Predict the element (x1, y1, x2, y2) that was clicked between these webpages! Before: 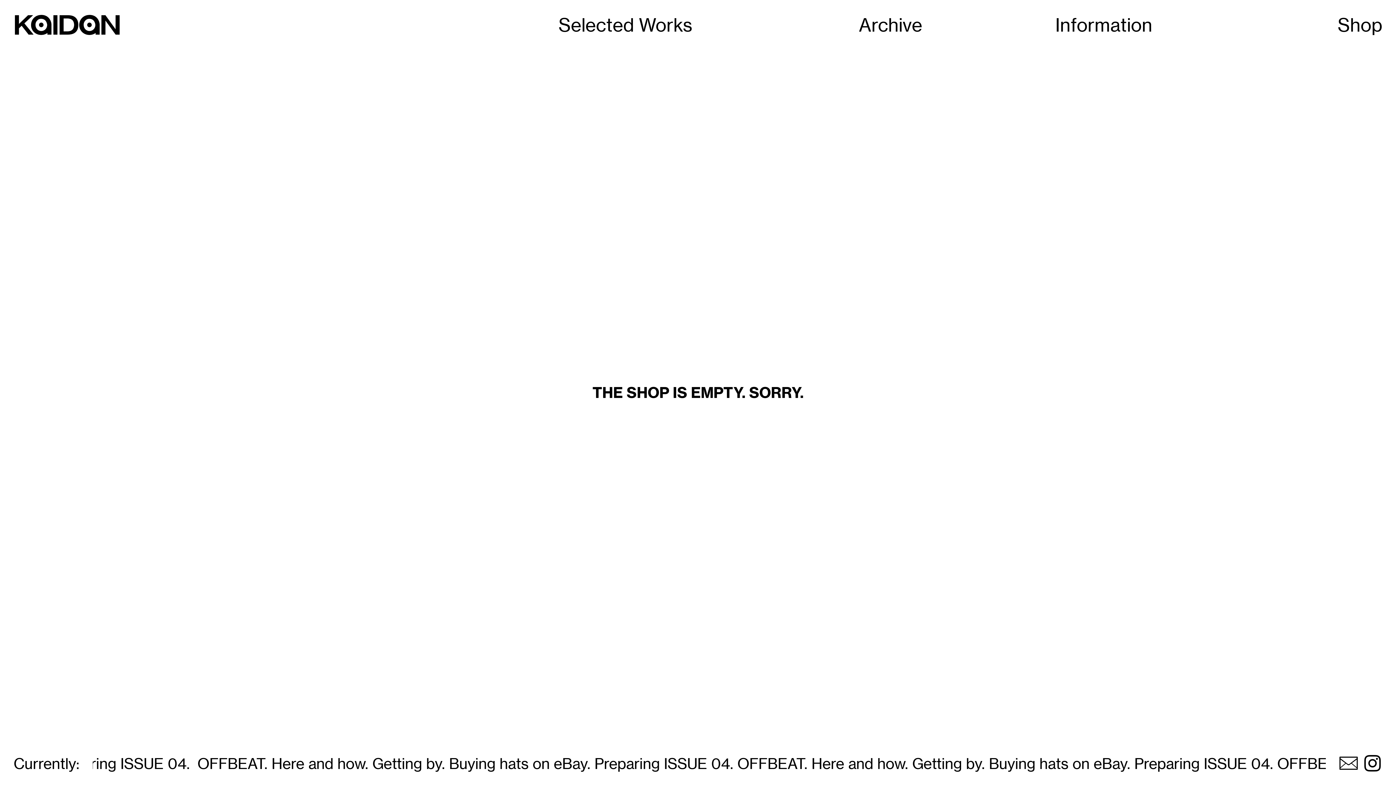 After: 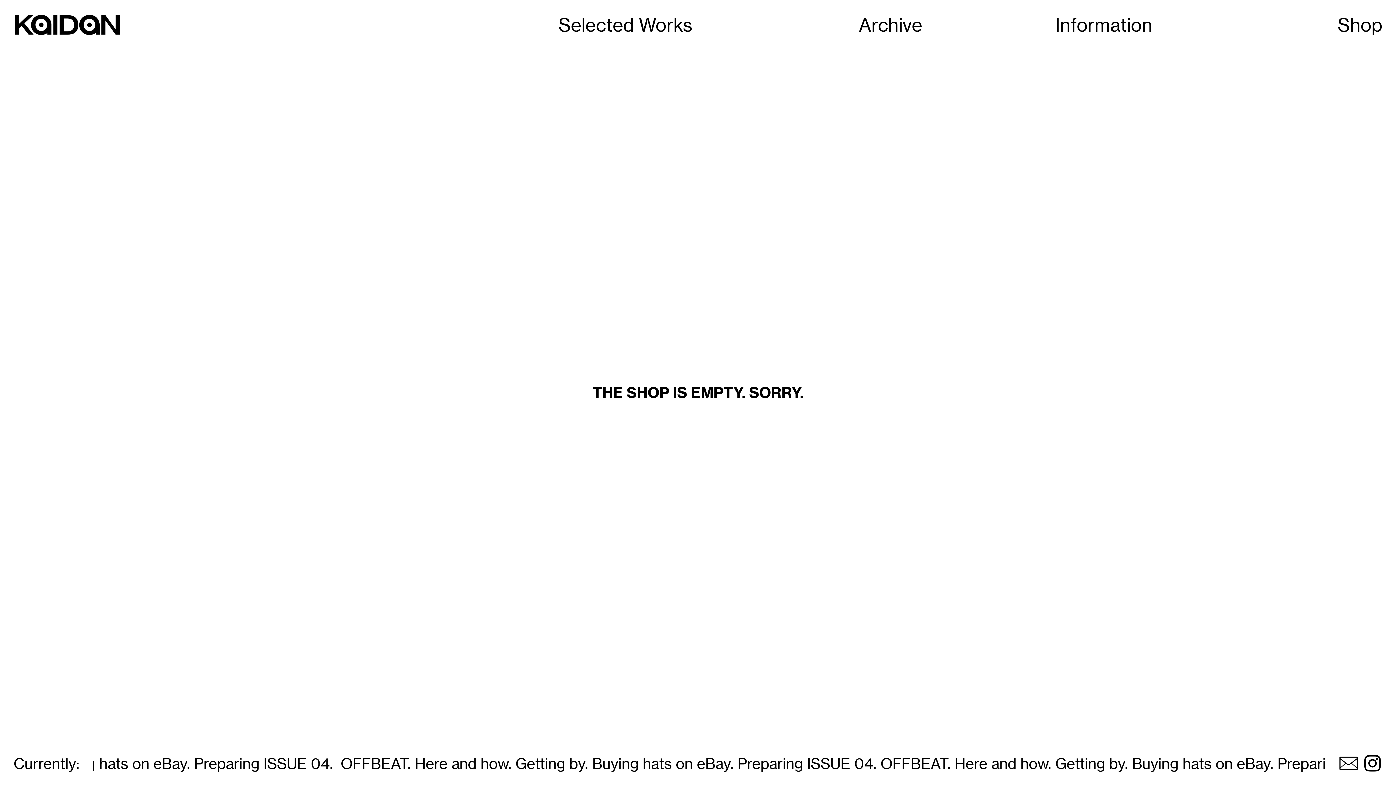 Action: bbox: (1338, 13, 1382, 37) label: Shop